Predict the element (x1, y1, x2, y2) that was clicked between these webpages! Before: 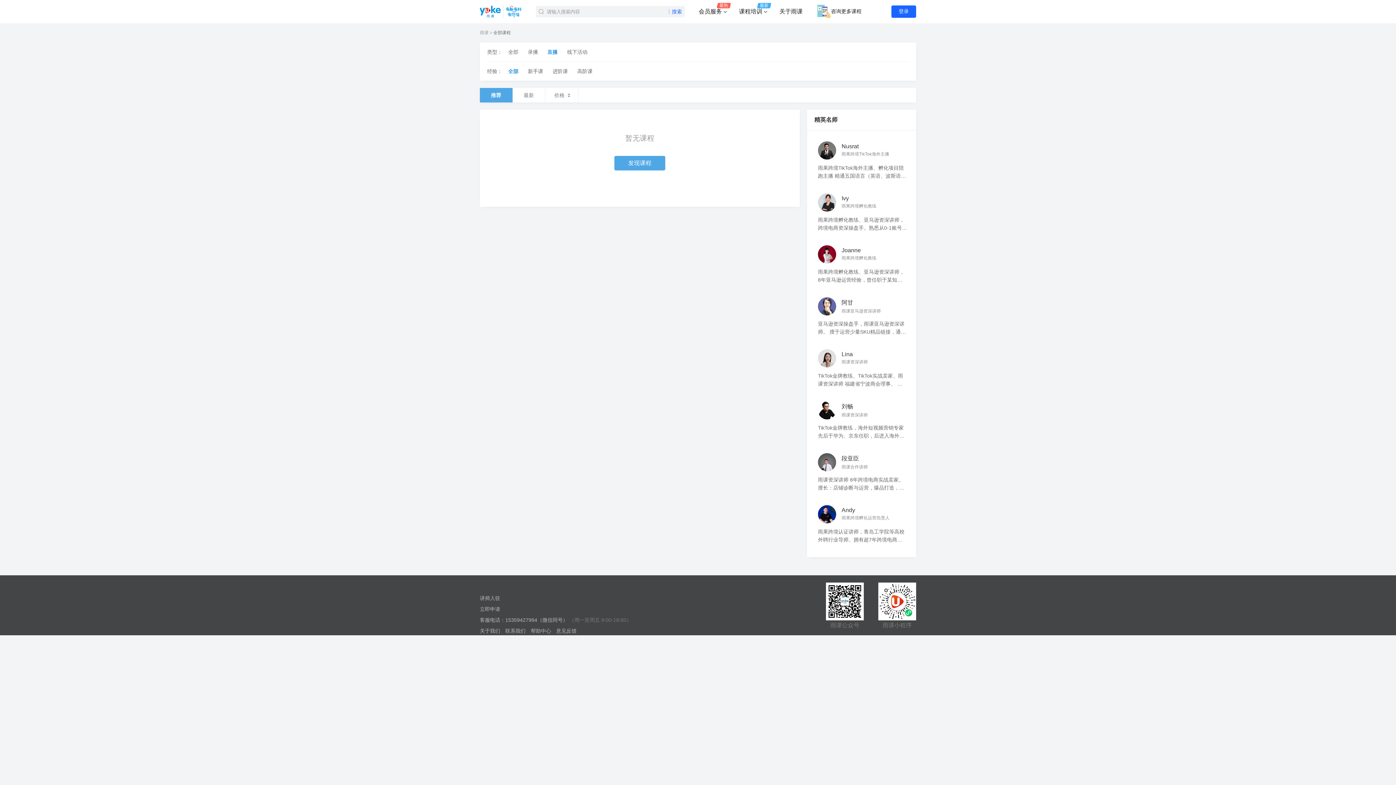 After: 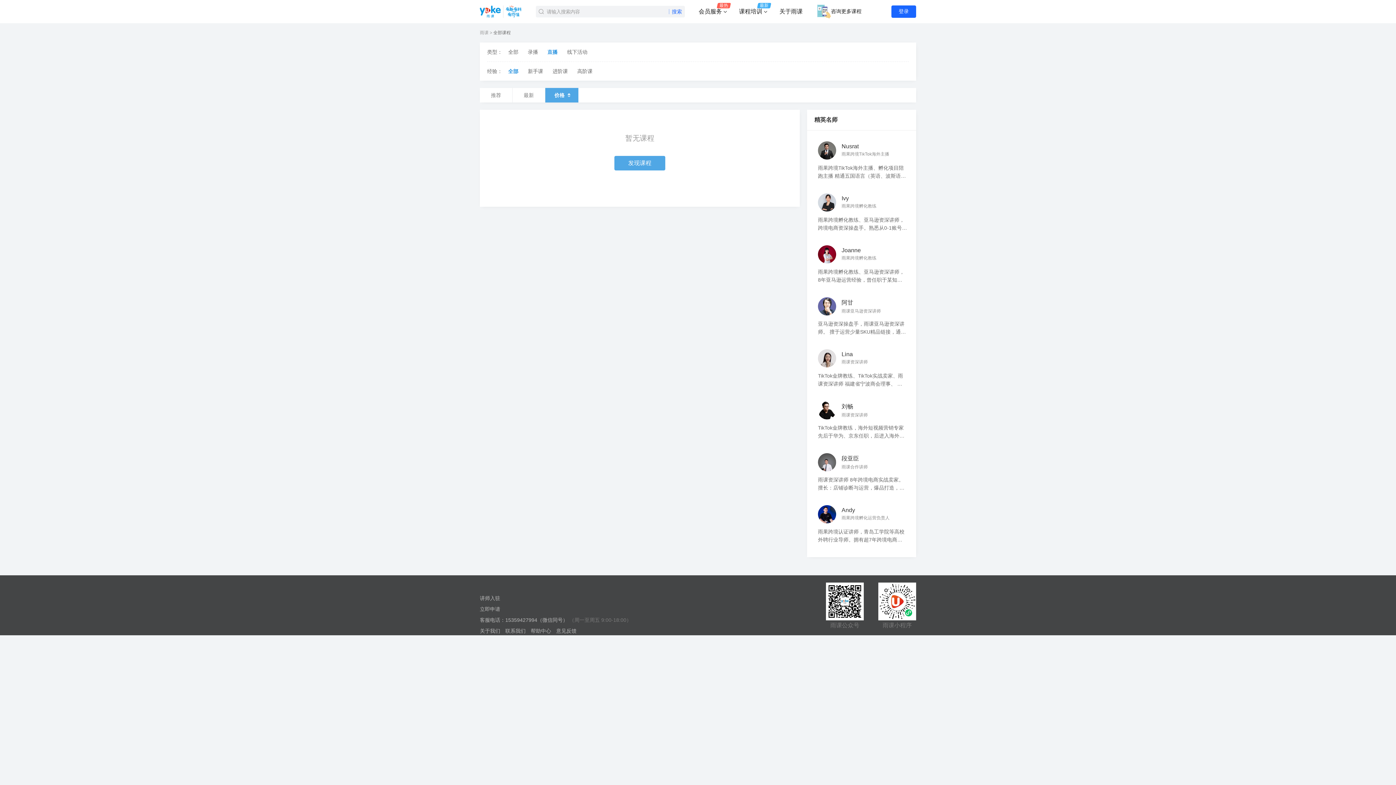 Action: bbox: (545, 88, 578, 102) label: 价格